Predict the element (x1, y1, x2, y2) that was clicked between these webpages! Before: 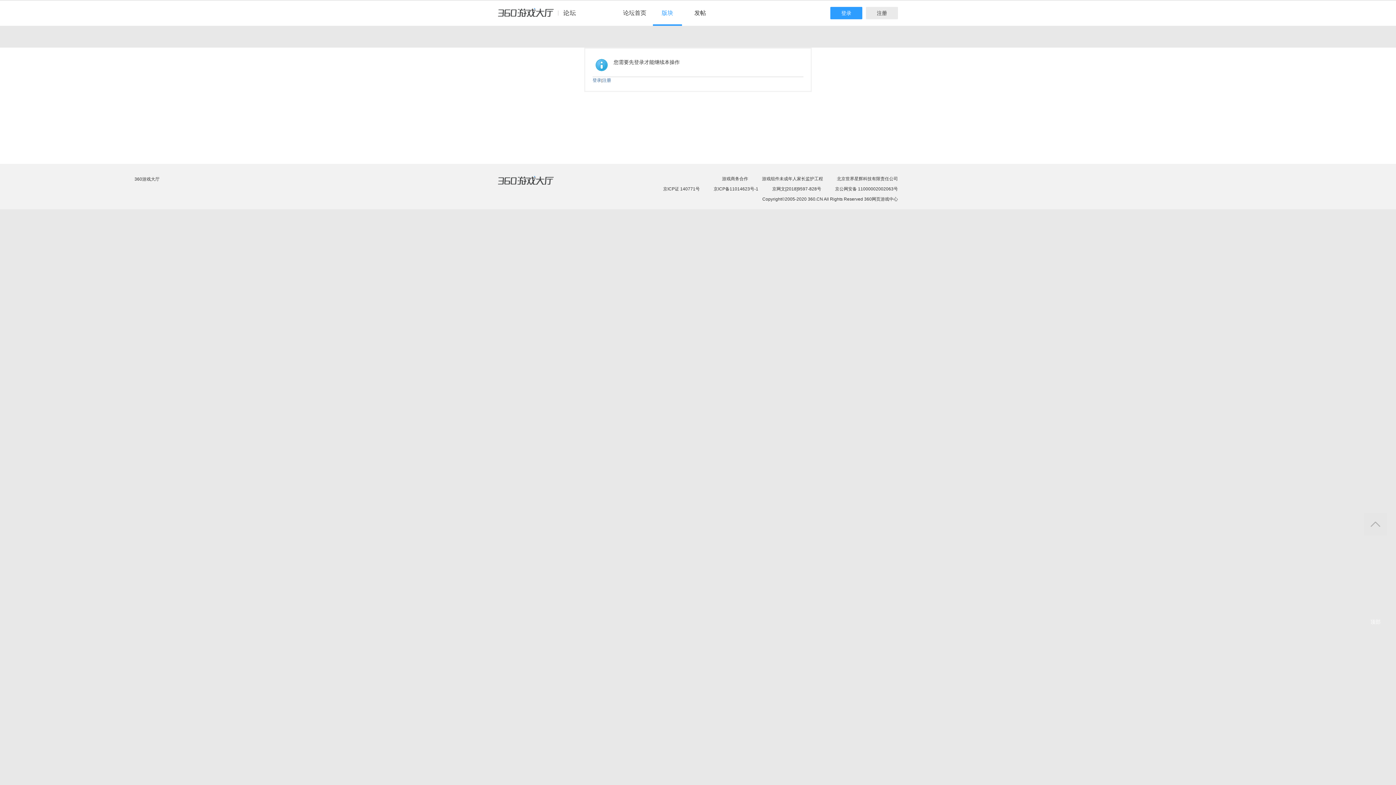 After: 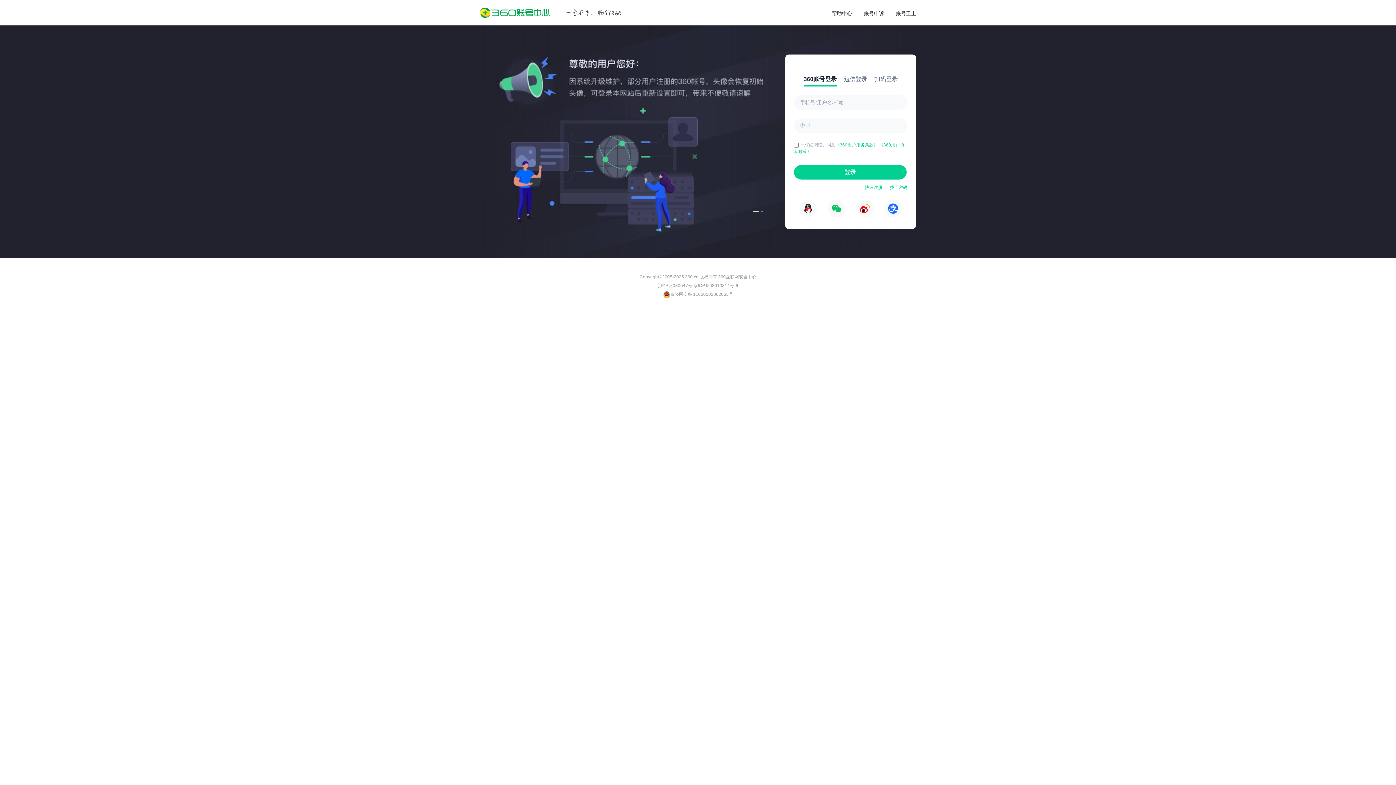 Action: label: 登录 bbox: (592, 77, 601, 82)